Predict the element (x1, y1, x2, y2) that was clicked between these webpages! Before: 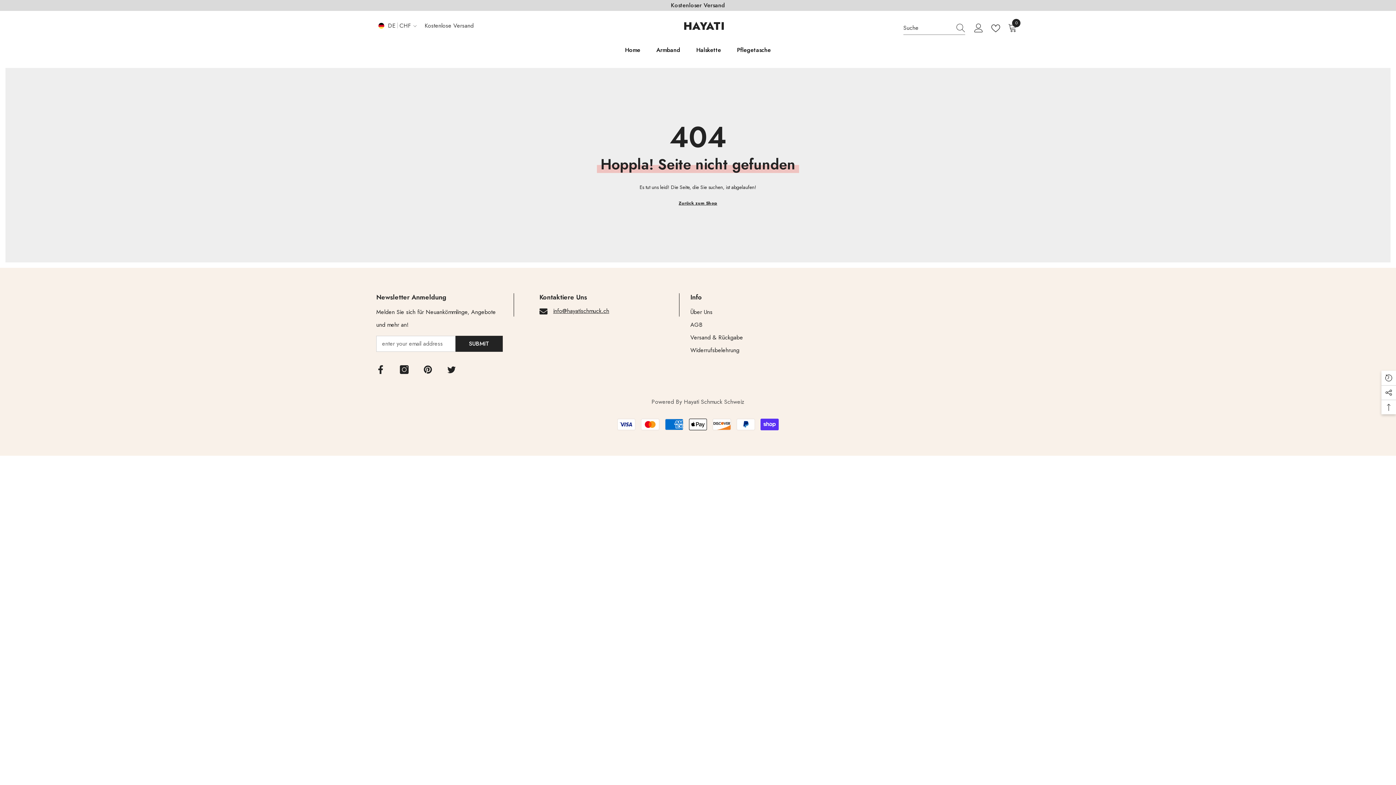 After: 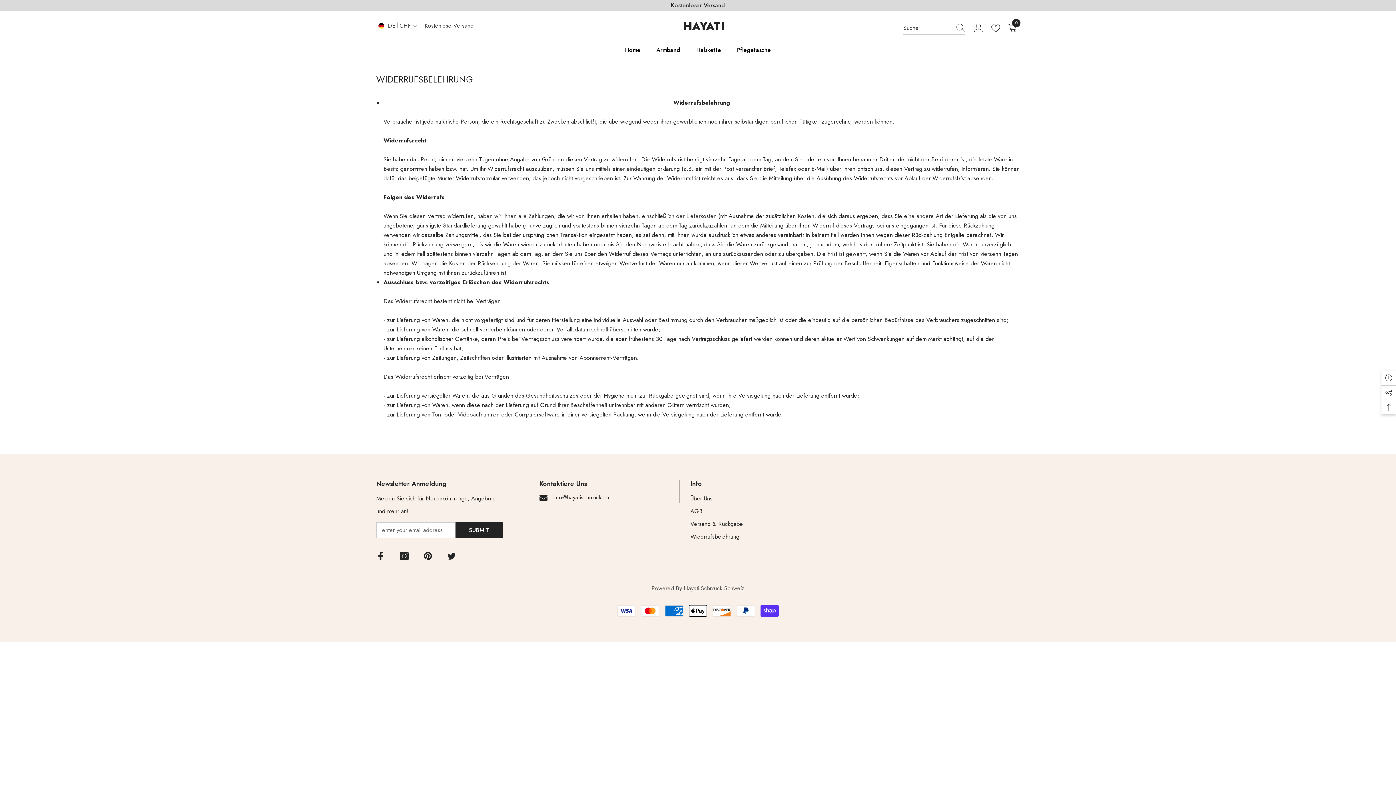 Action: bbox: (690, 344, 739, 356) label: Widerrufsbelehrung